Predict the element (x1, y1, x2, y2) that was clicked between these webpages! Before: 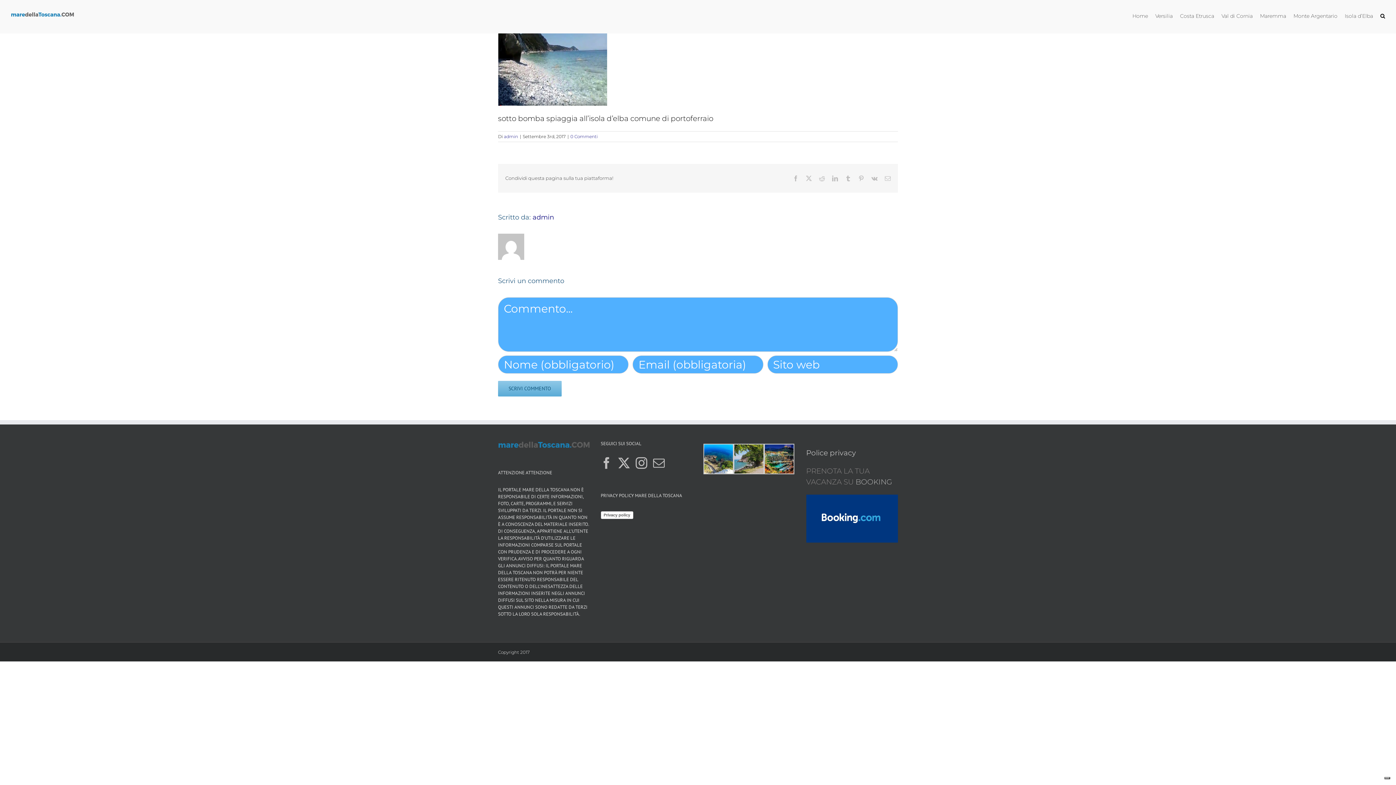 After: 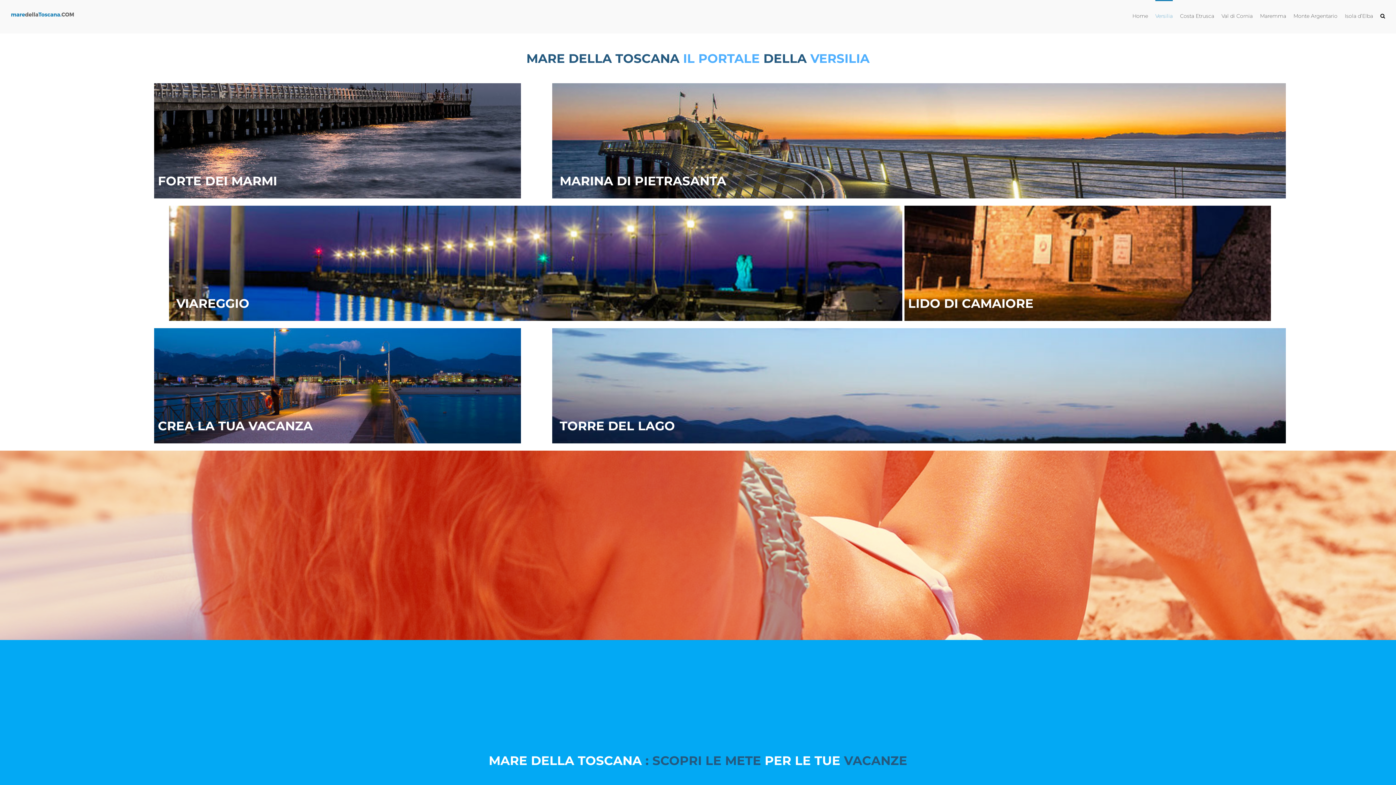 Action: label: Versilia bbox: (1155, 0, 1173, 30)